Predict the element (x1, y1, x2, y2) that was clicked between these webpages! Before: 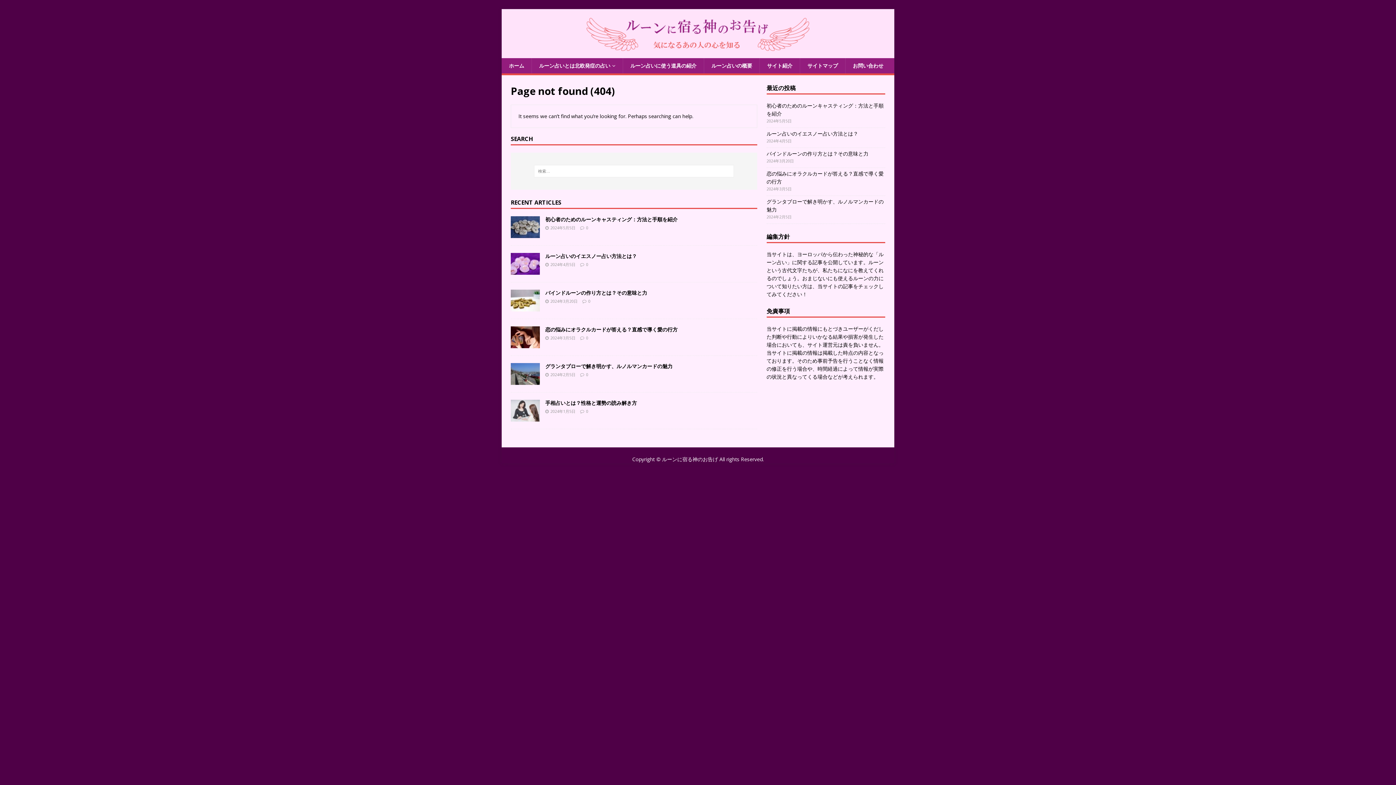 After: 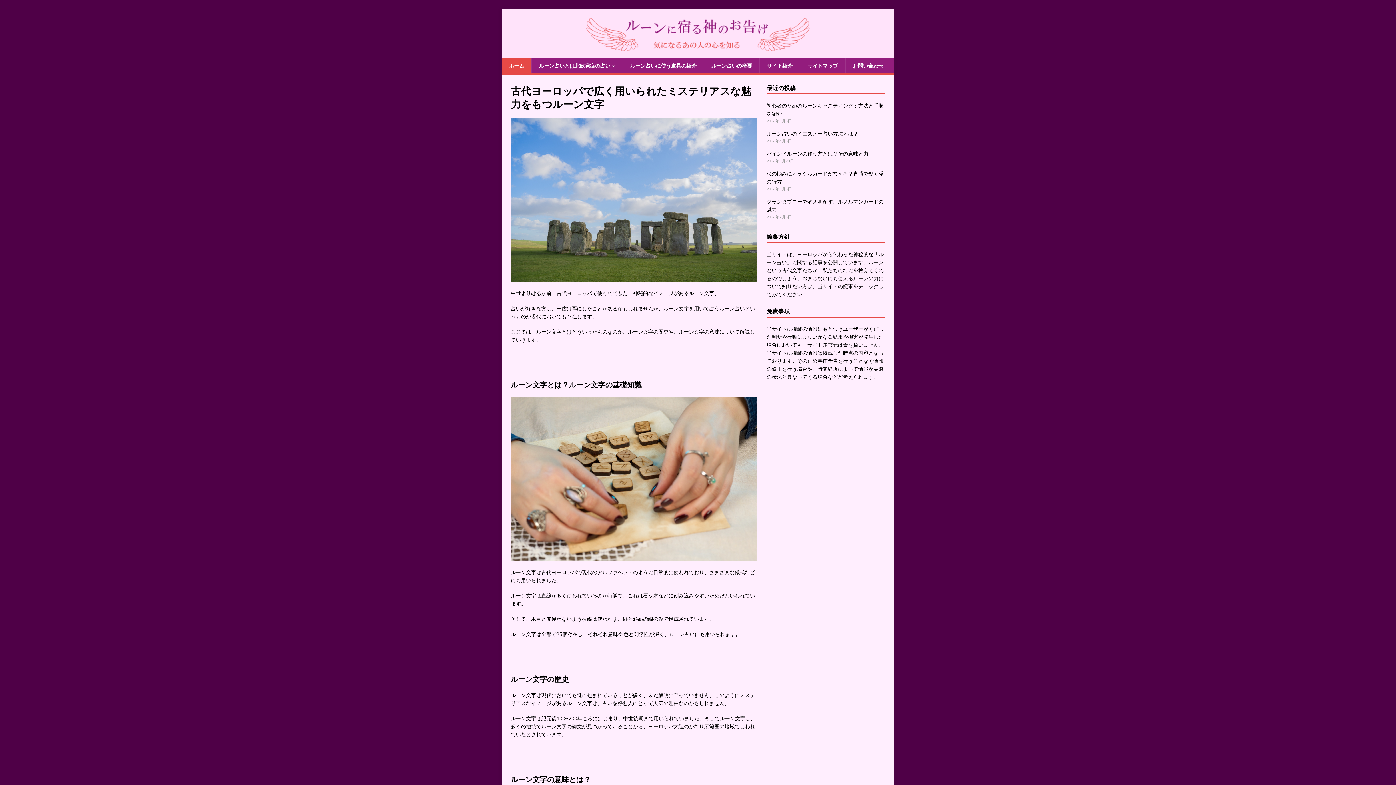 Action: label: ホーム bbox: (501, 58, 531, 73)